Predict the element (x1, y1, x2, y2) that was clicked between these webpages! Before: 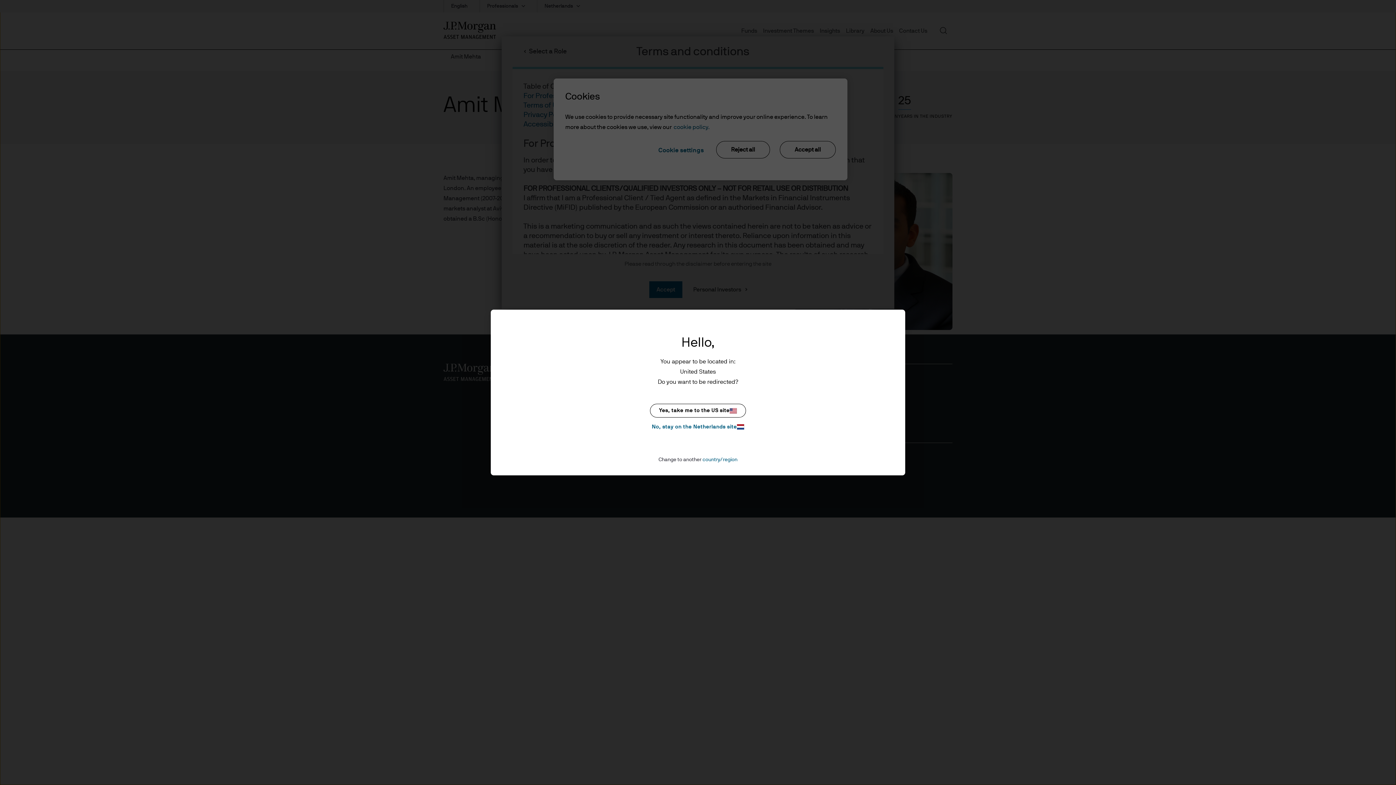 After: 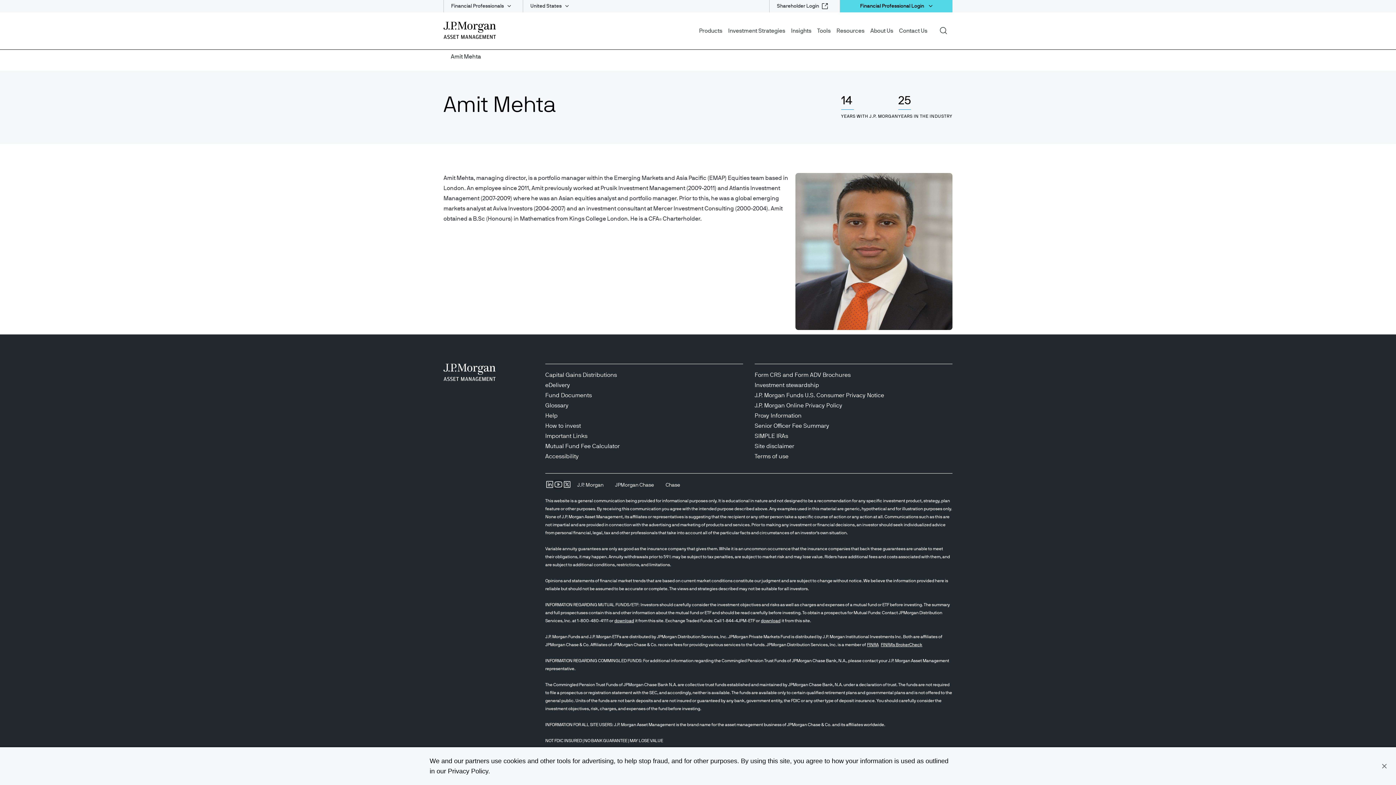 Action: bbox: (650, 404, 746, 417) label: Yes, take me to the US site